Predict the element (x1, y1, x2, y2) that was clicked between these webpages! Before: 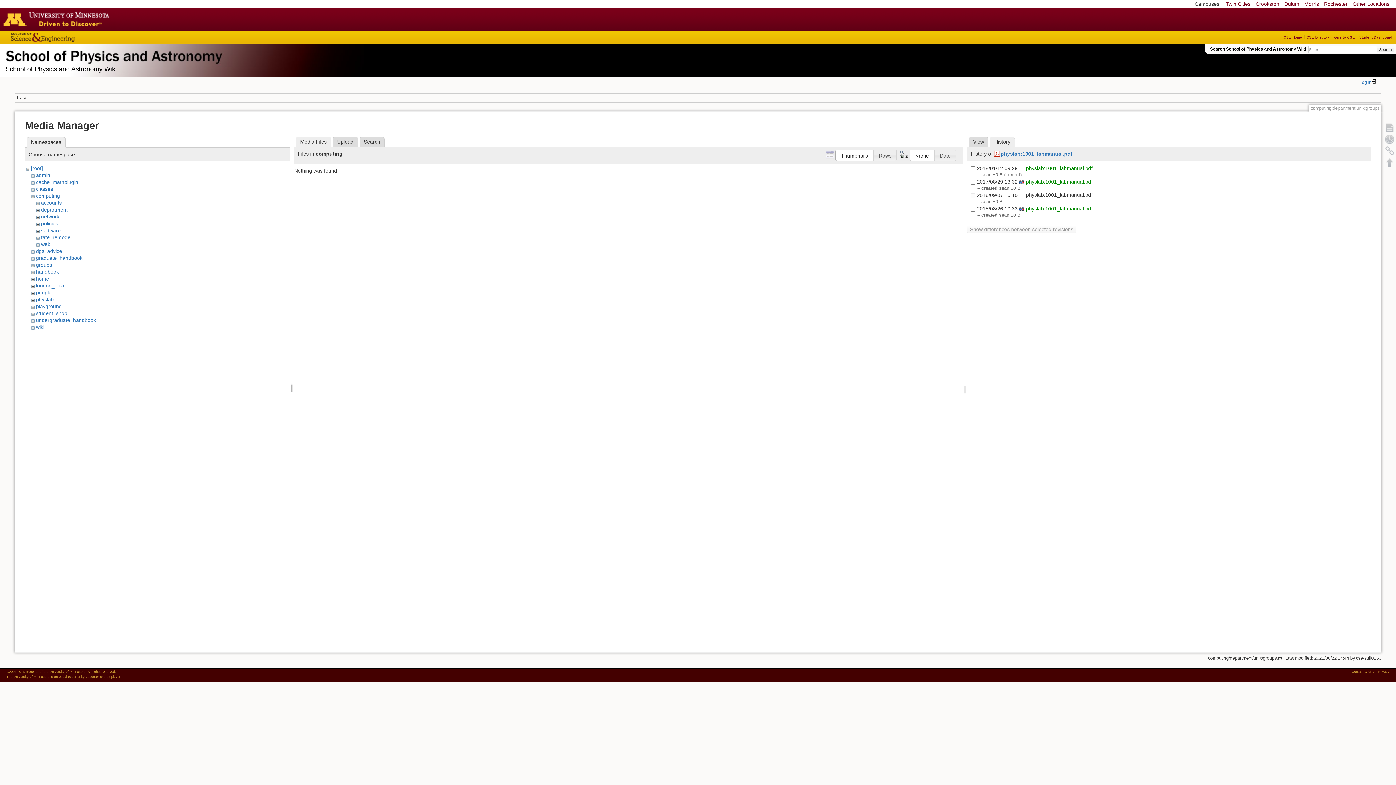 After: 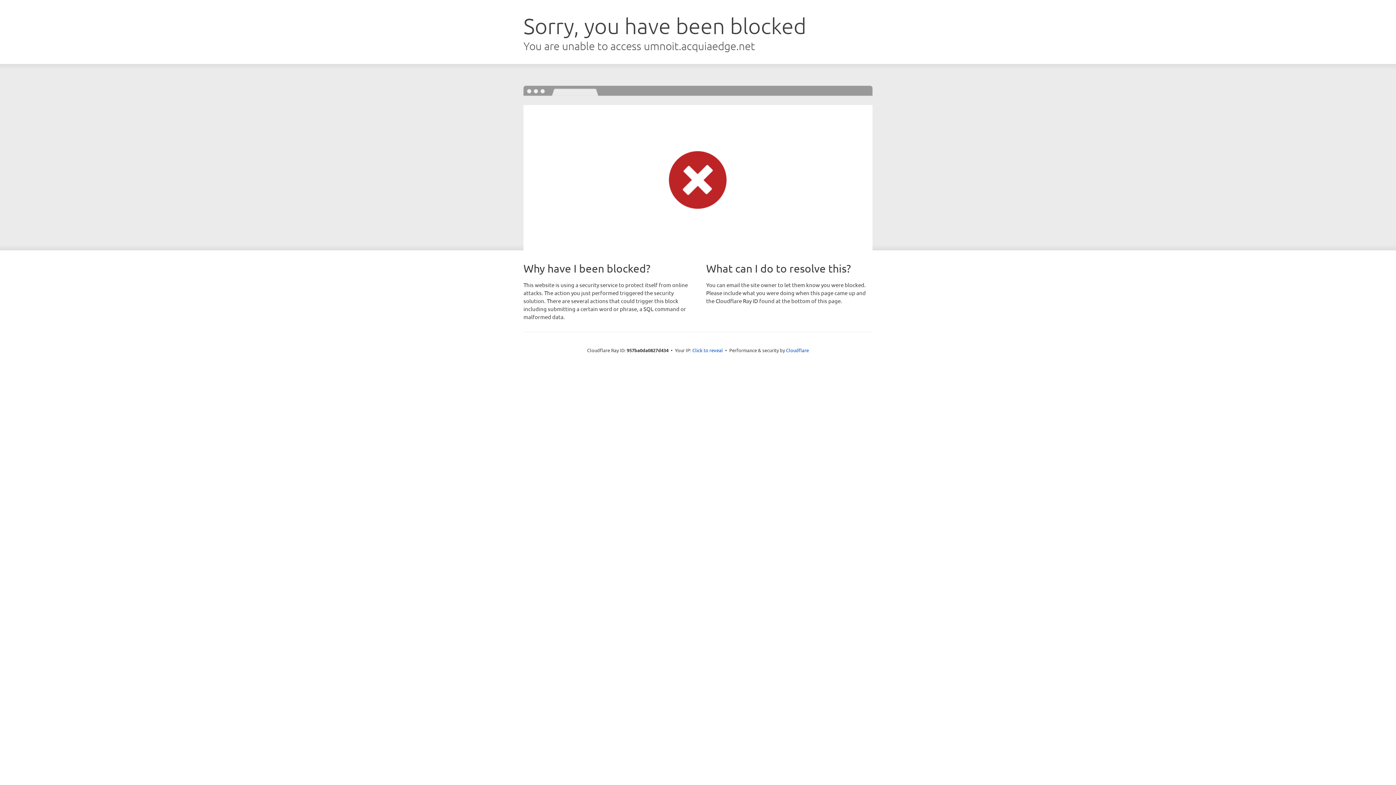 Action: label: Student Dashboard bbox: (1359, 35, 1392, 39)